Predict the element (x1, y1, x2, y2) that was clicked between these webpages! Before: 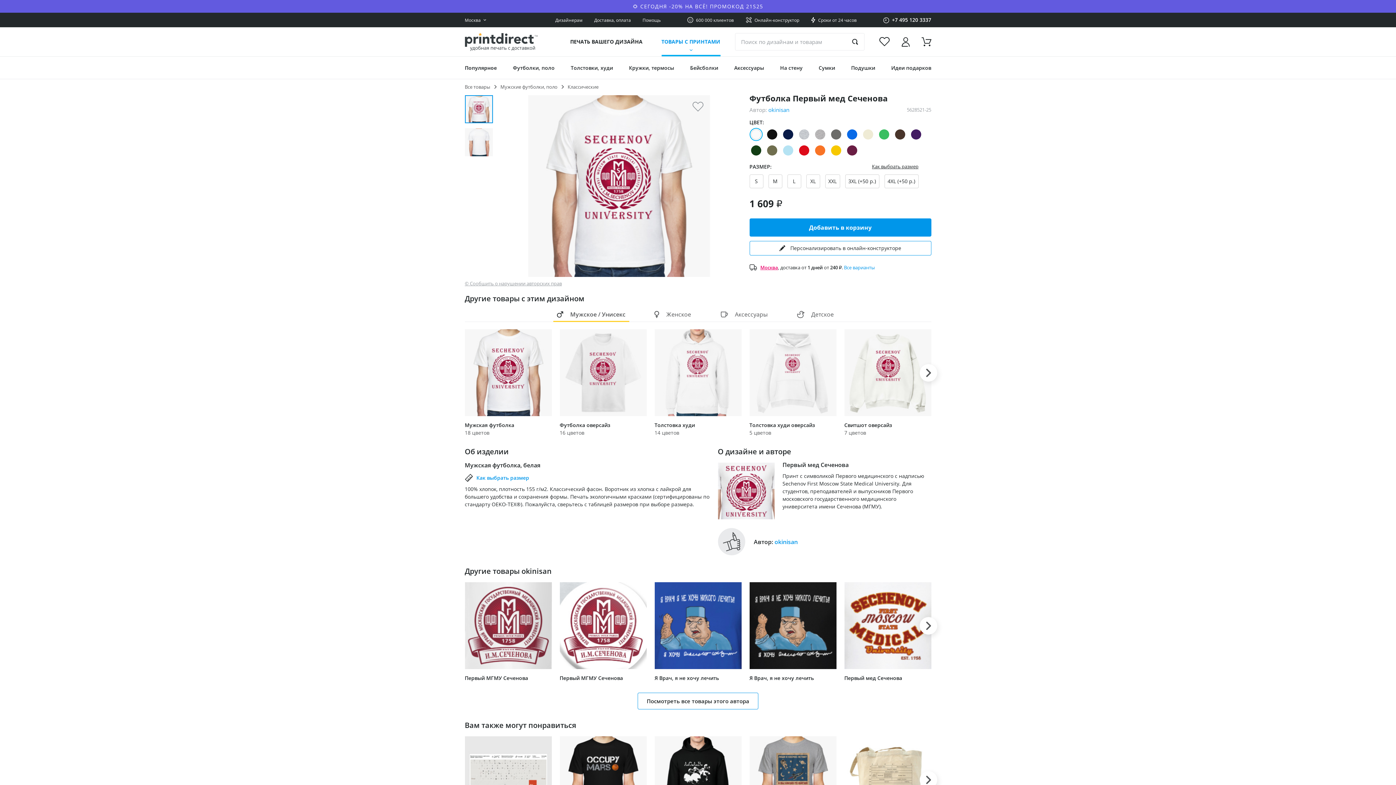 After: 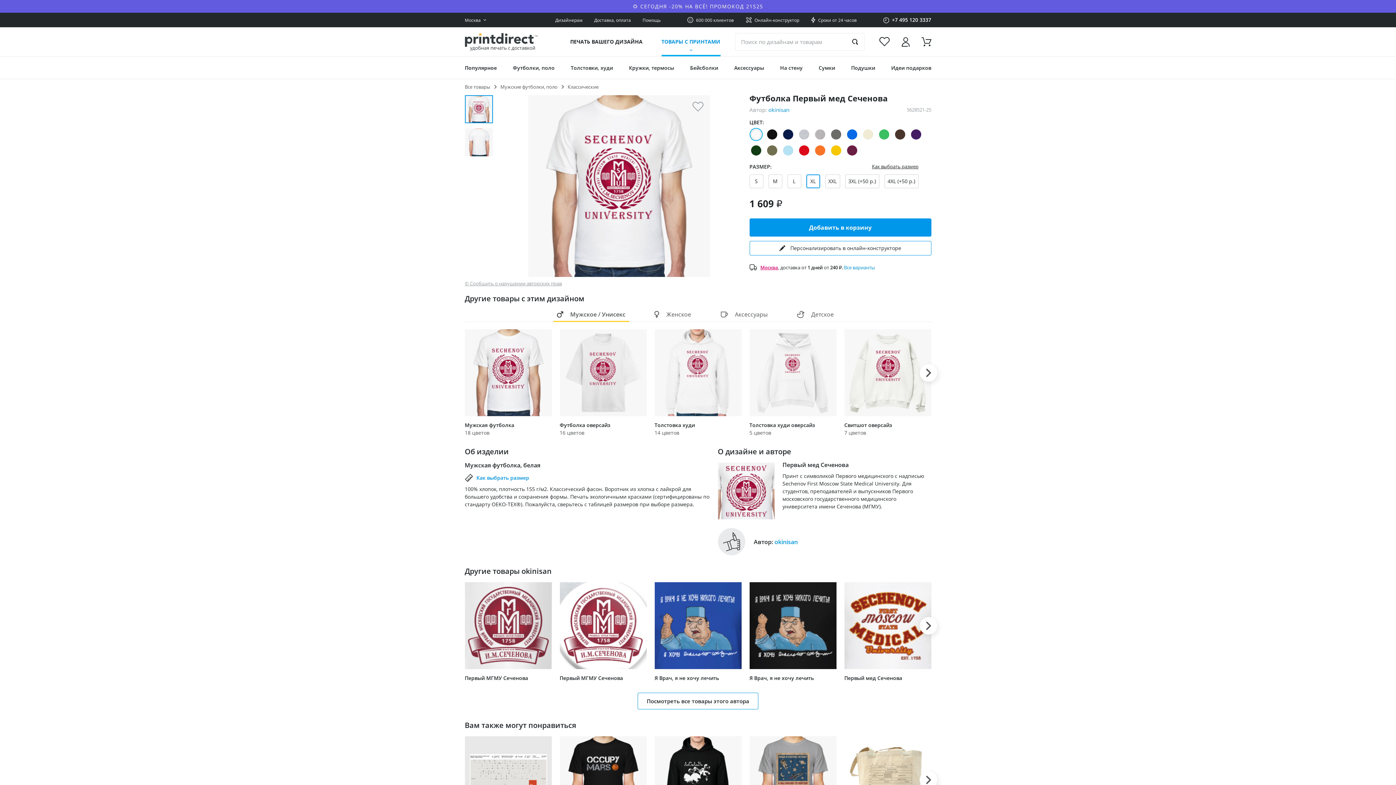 Action: label: XL bbox: (806, 174, 820, 188)